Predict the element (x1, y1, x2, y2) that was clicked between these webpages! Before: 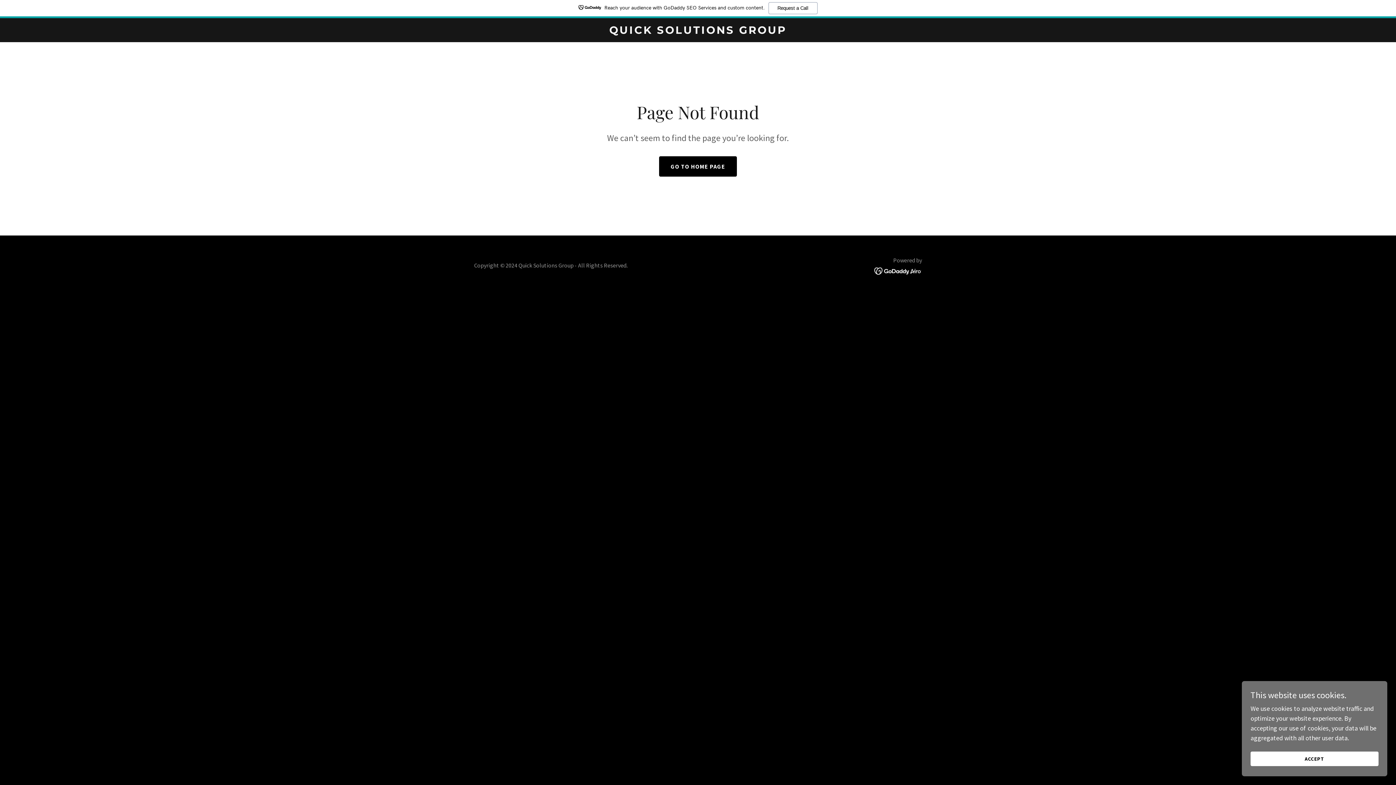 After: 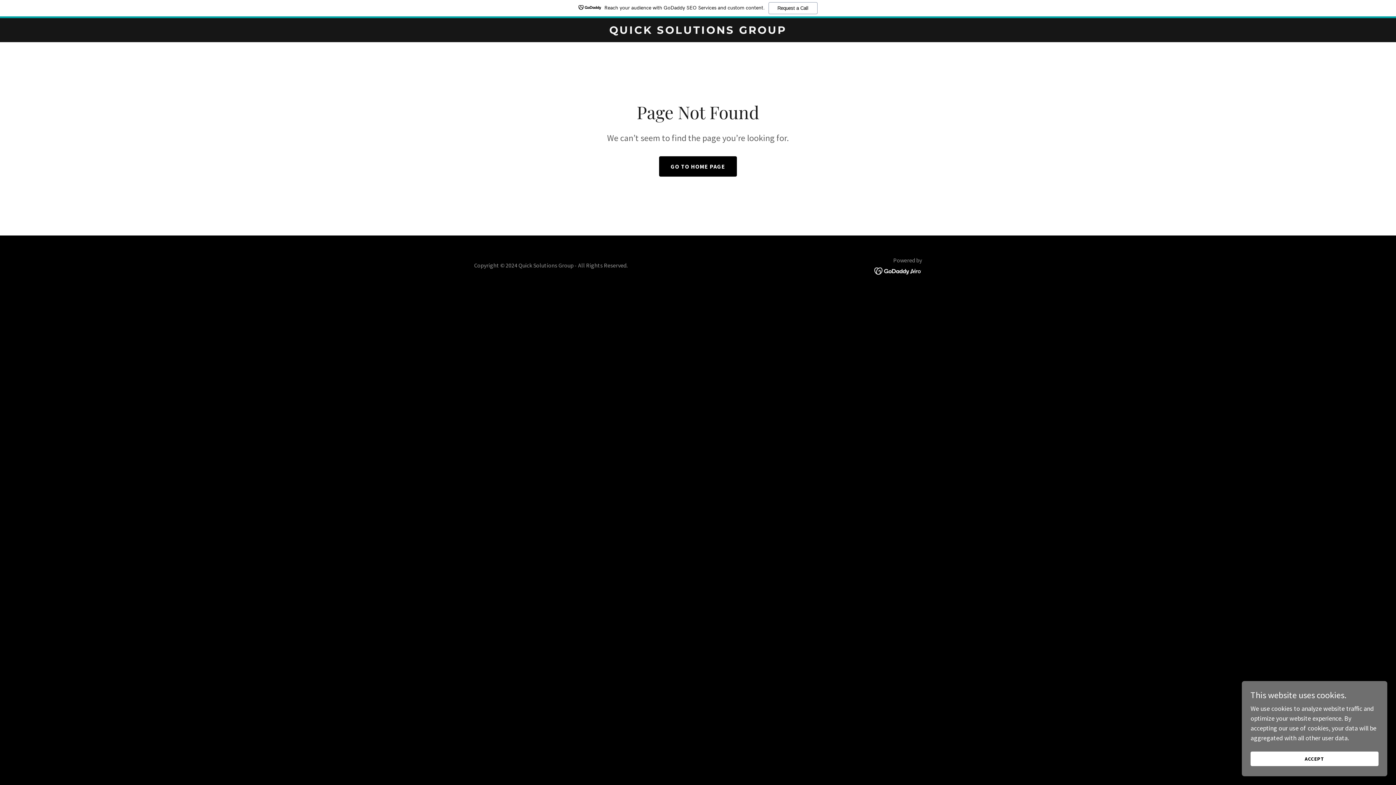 Action: bbox: (874, 266, 922, 274)